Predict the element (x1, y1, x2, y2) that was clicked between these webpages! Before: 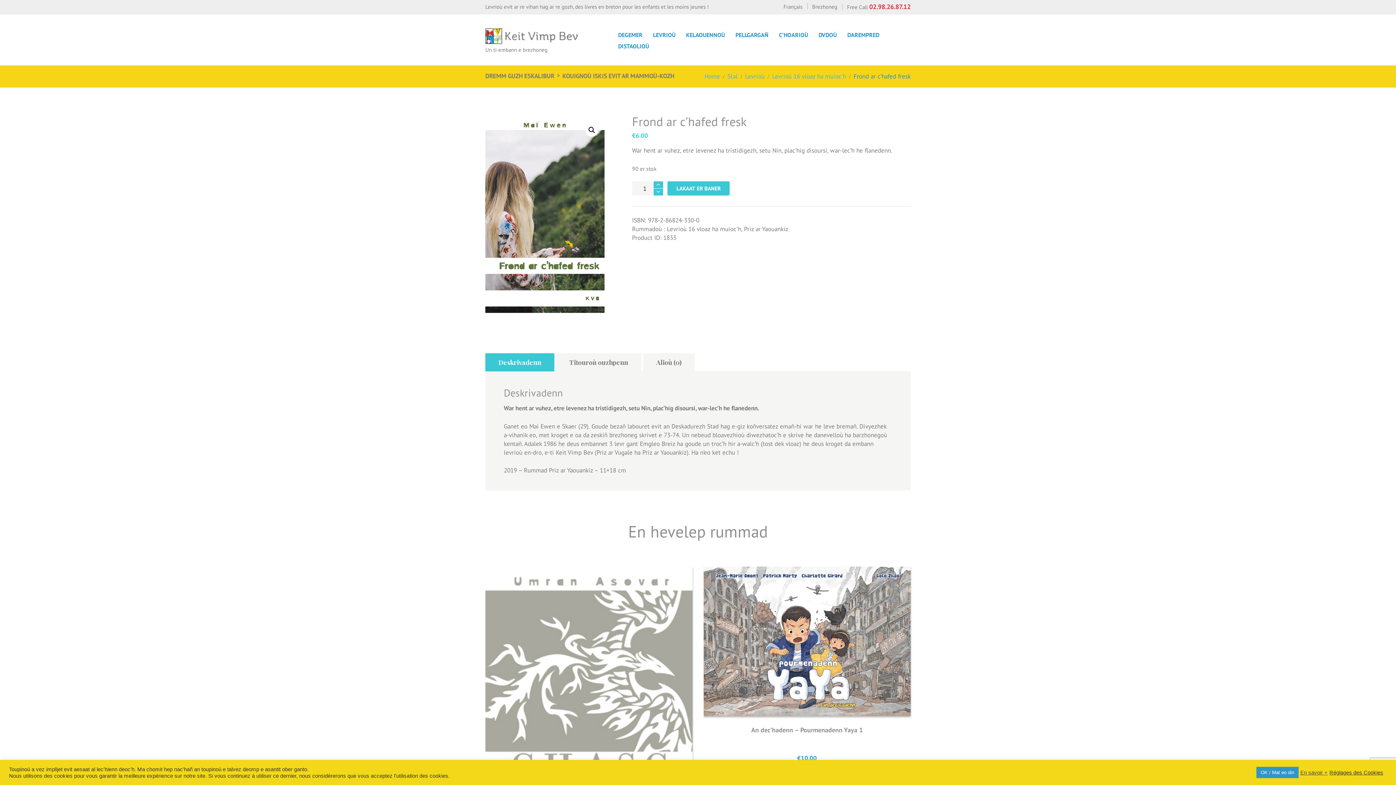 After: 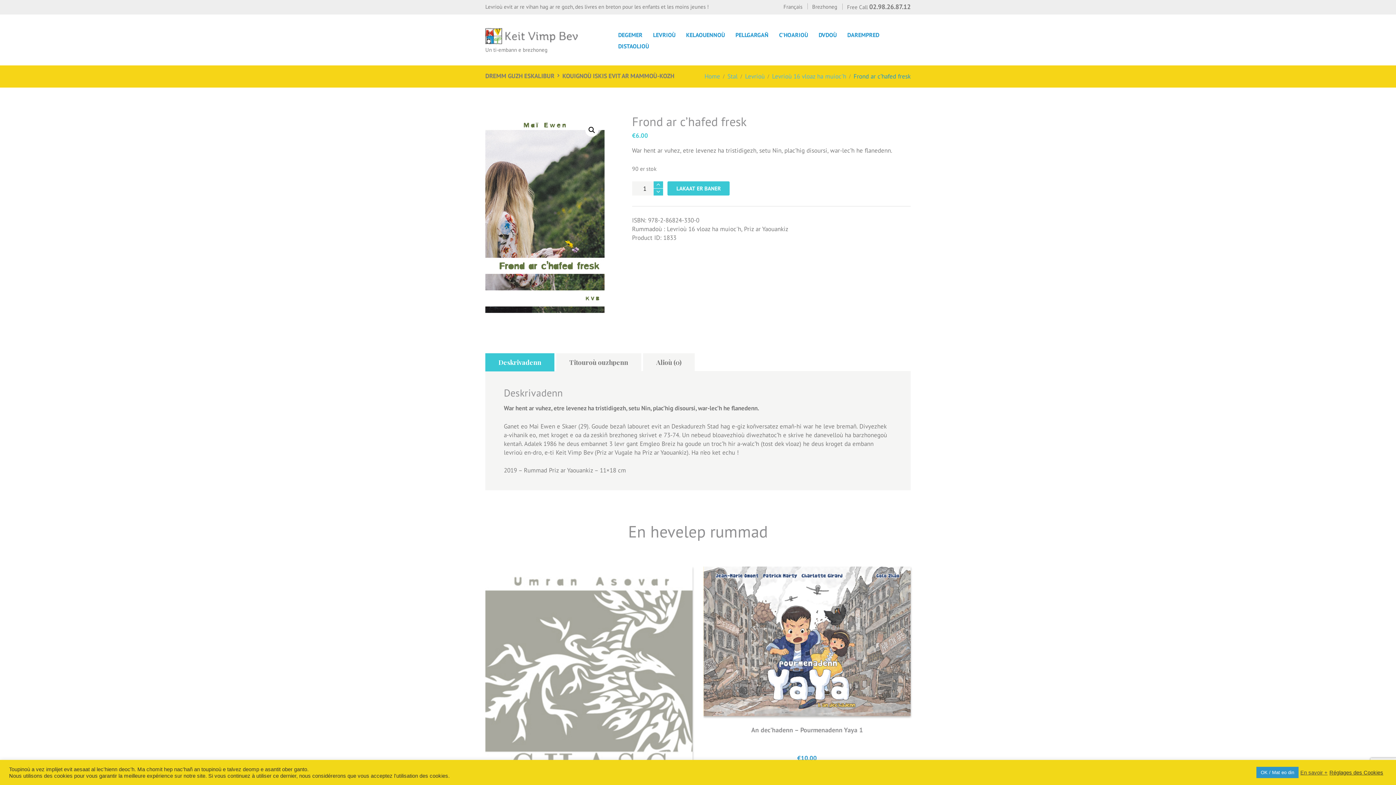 Action: label: 02.98.26.87.12 bbox: (869, 2, 910, 11)